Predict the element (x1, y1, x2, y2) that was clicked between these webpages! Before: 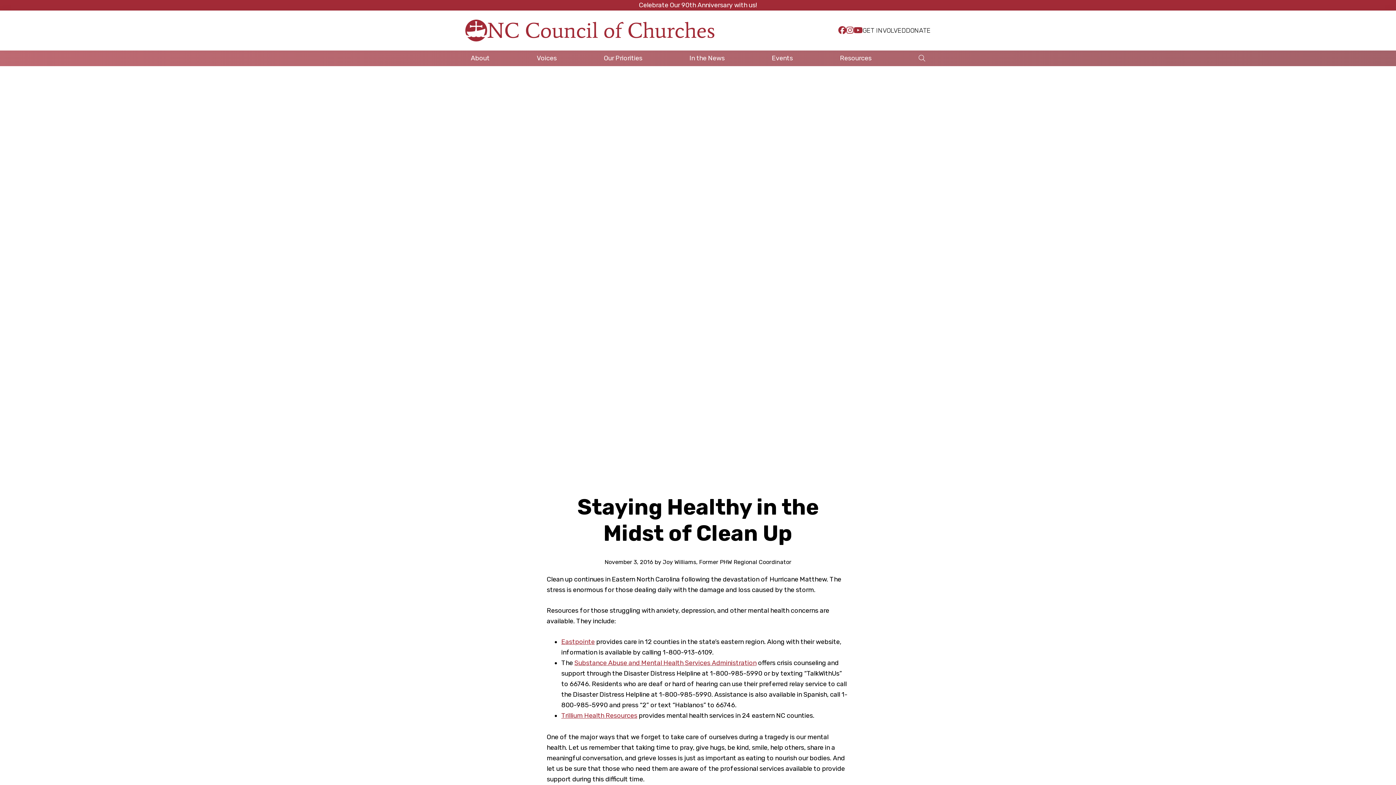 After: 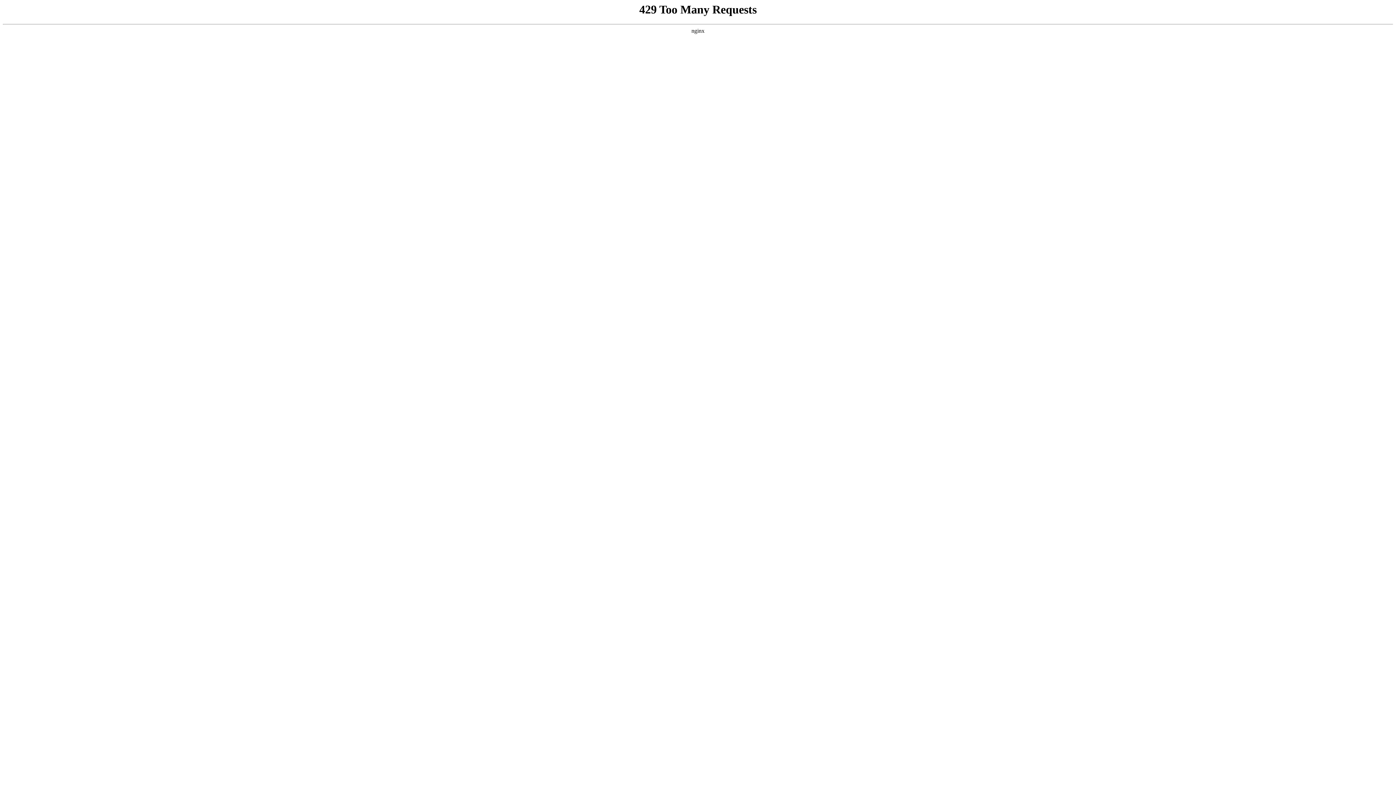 Action: bbox: (862, 25, 906, 35) label: GET INVOLVED